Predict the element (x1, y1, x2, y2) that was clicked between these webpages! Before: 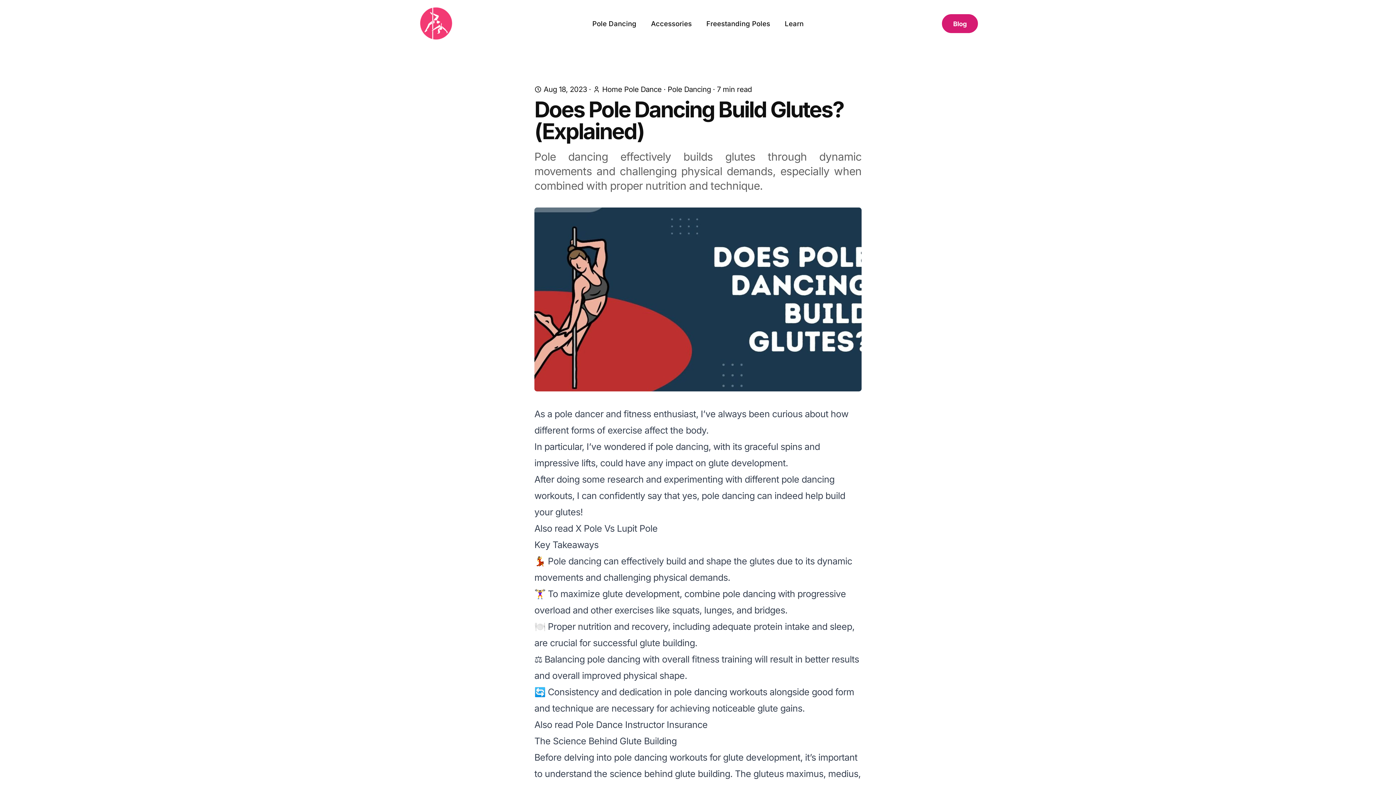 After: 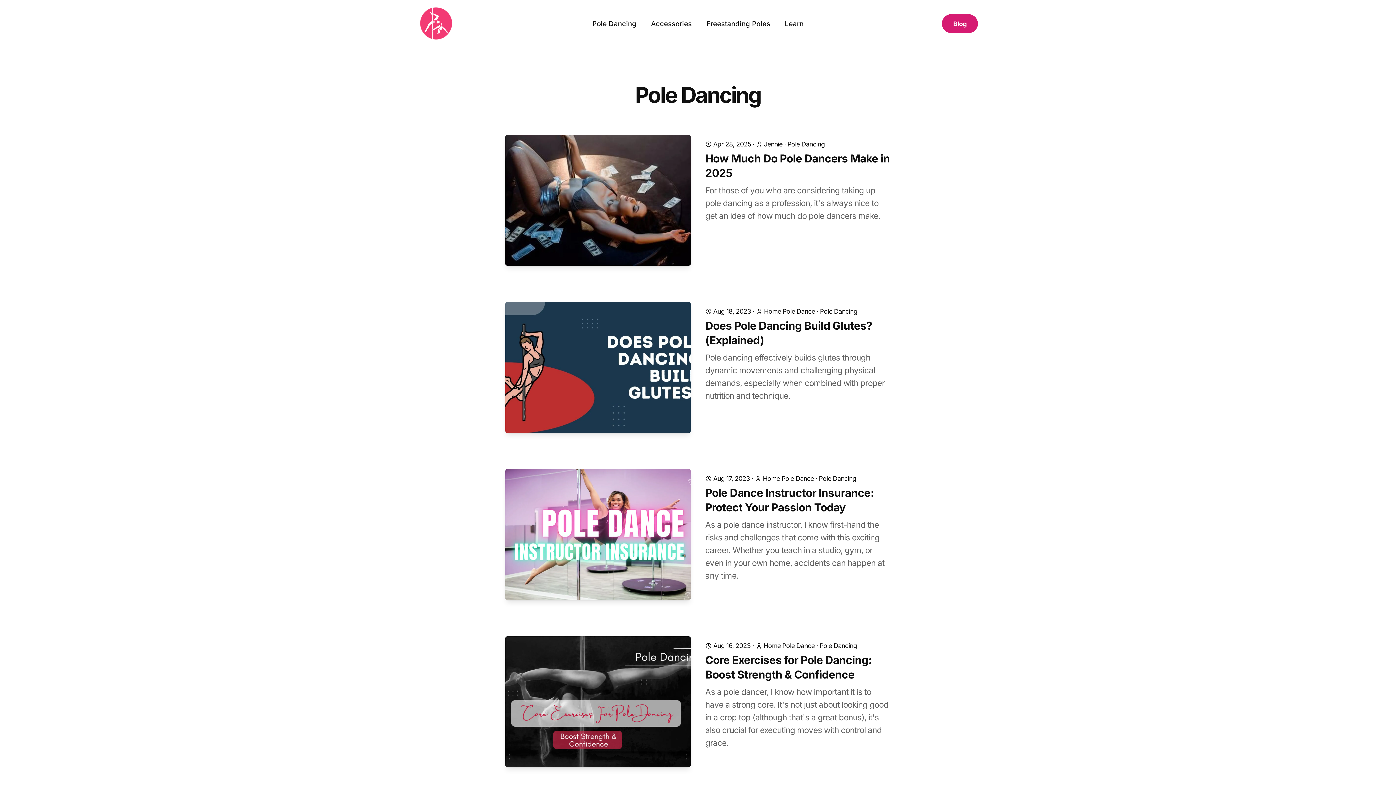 Action: bbox: (585, 11, 643, 35) label: Pole Dancing